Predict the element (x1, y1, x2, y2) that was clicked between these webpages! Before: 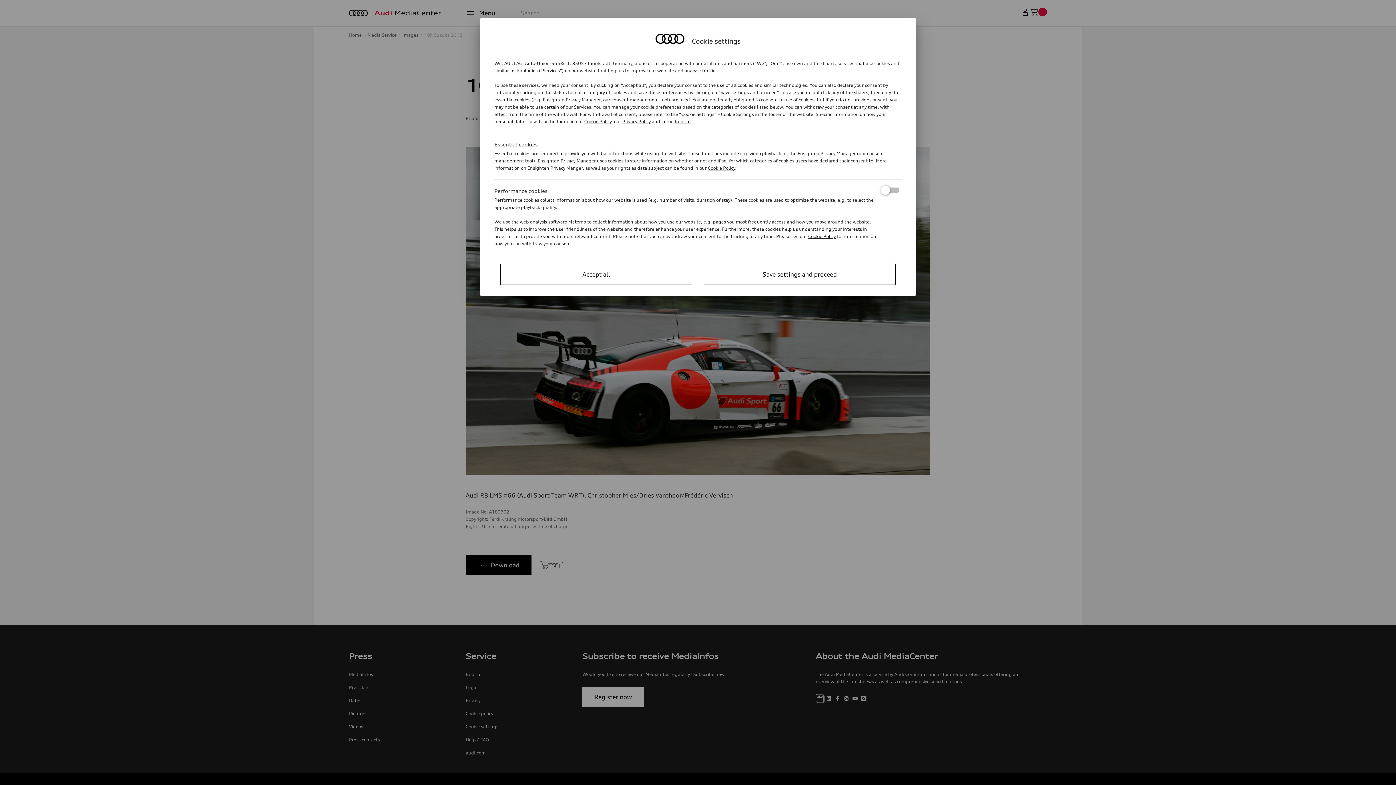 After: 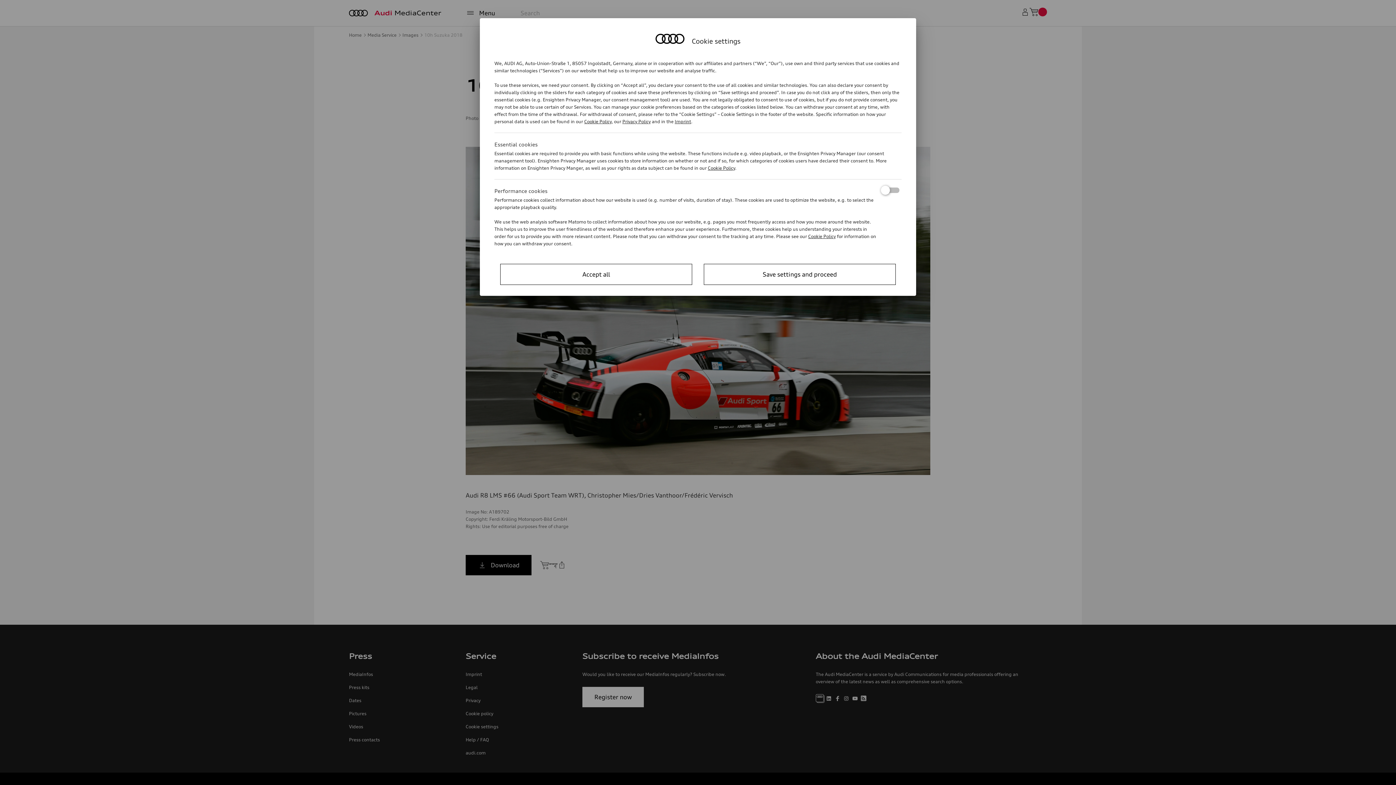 Action: label: Imprint bbox: (674, 118, 691, 124)